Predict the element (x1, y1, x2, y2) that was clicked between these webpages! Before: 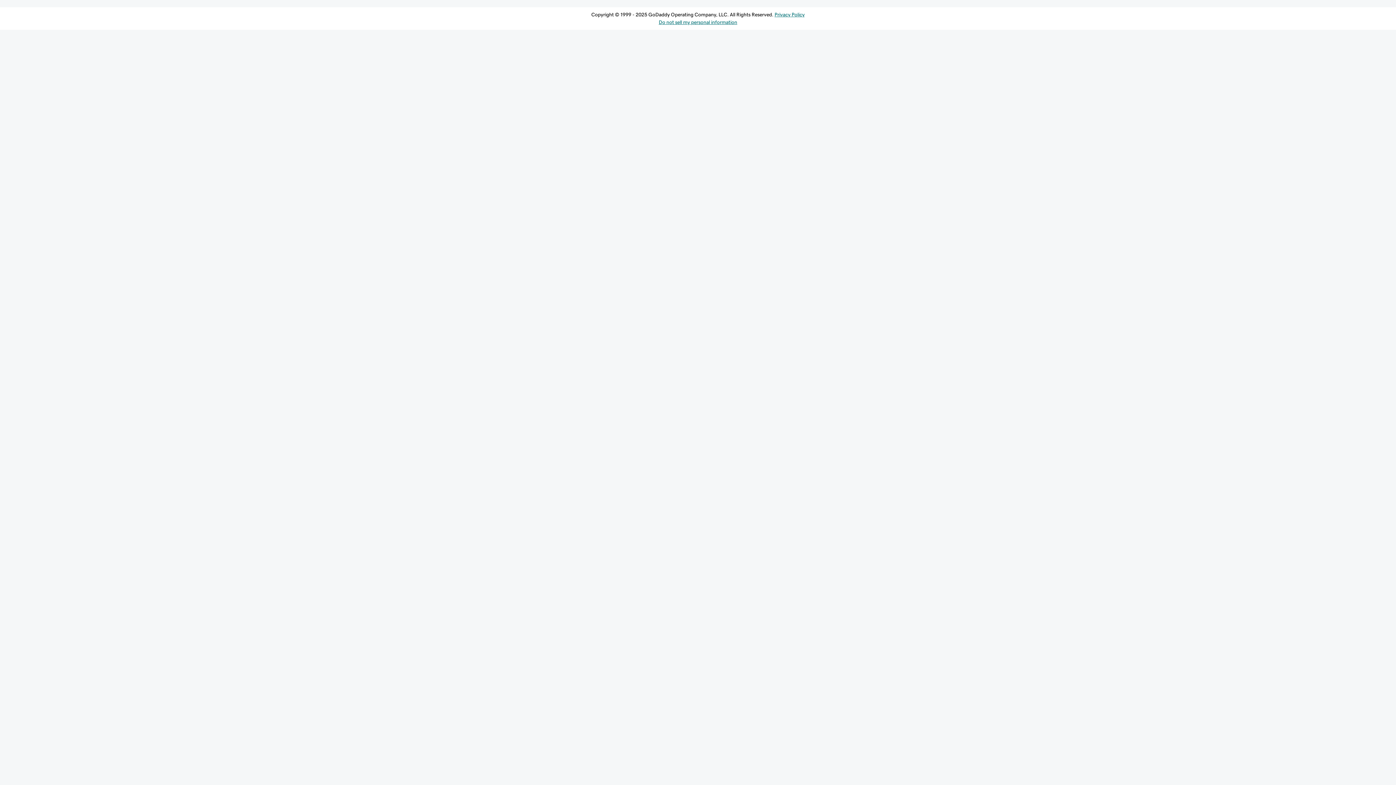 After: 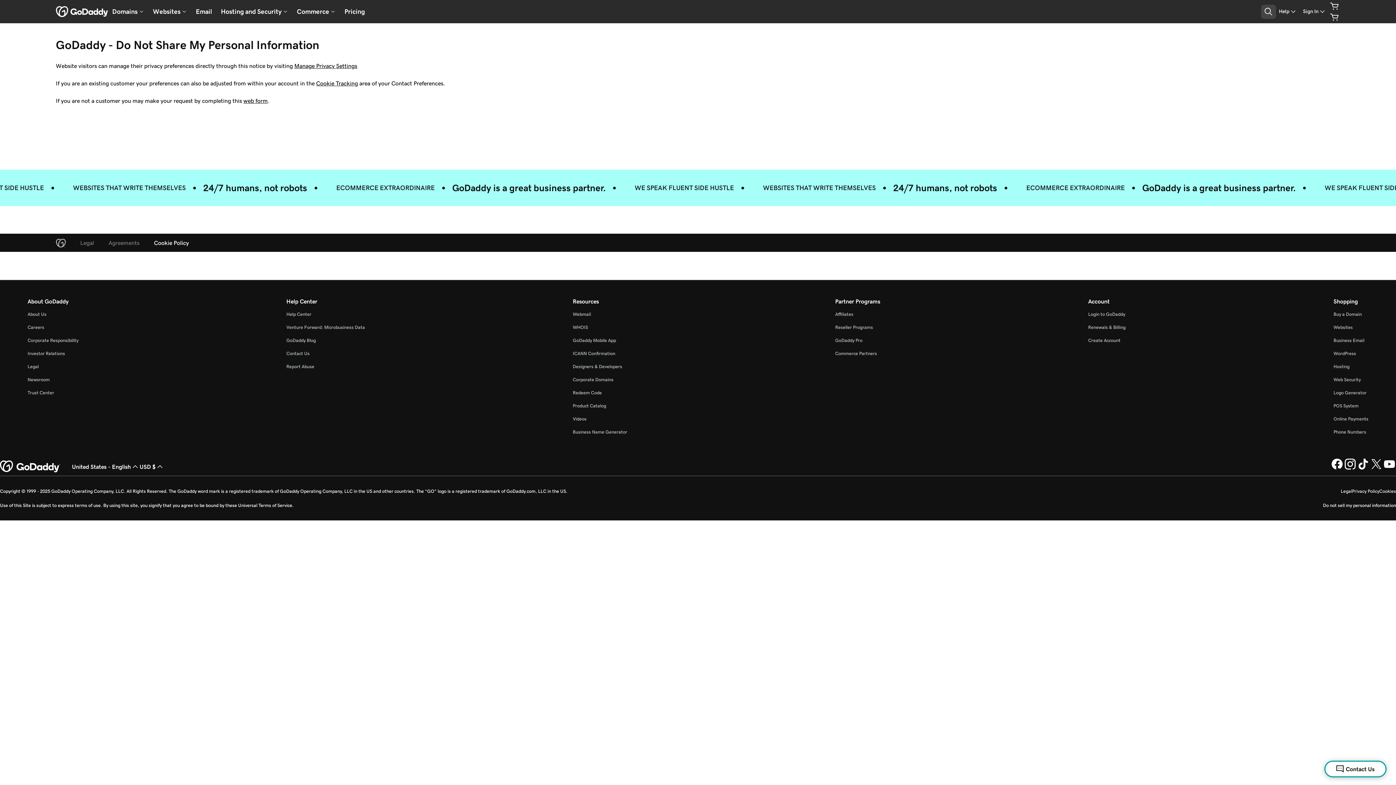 Action: bbox: (658, 19, 737, 24) label: Do not sell my personal information